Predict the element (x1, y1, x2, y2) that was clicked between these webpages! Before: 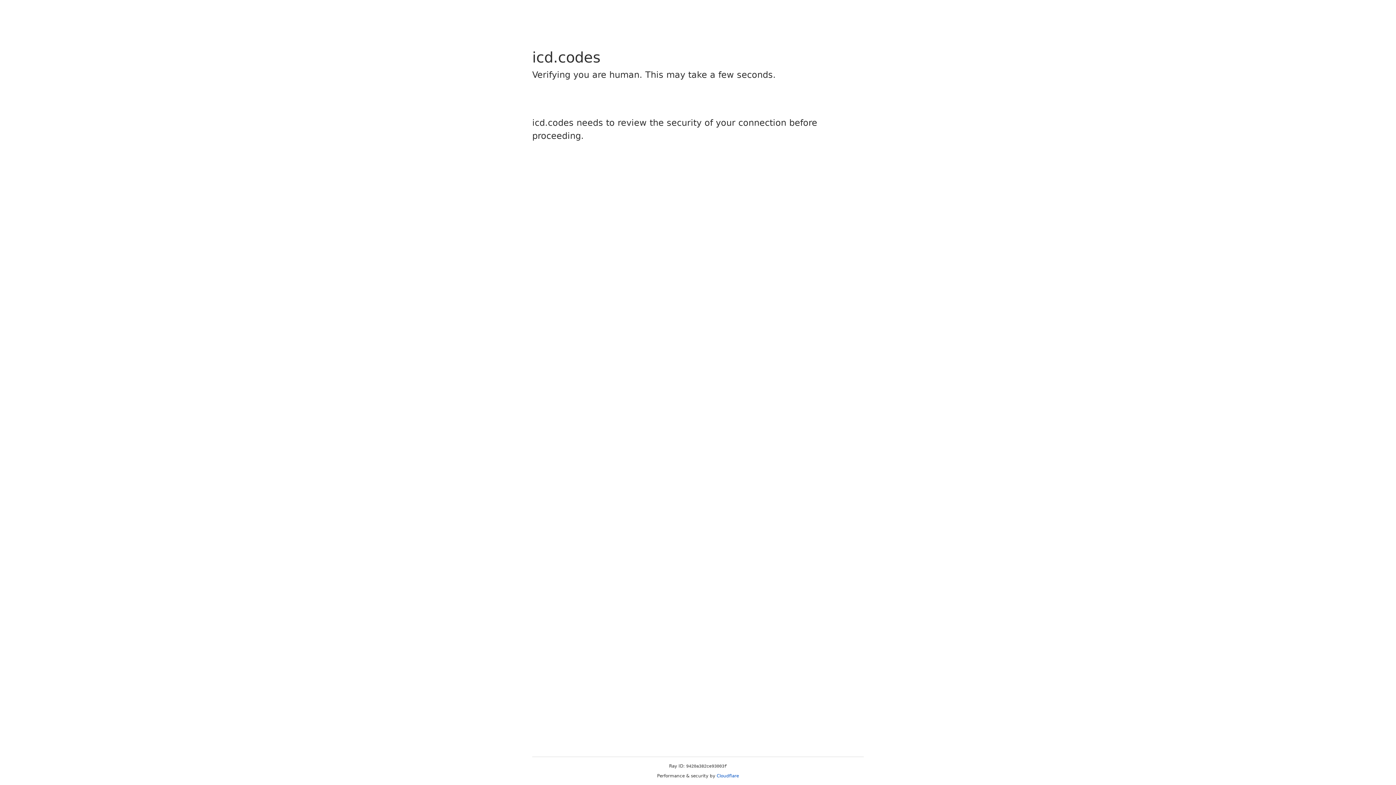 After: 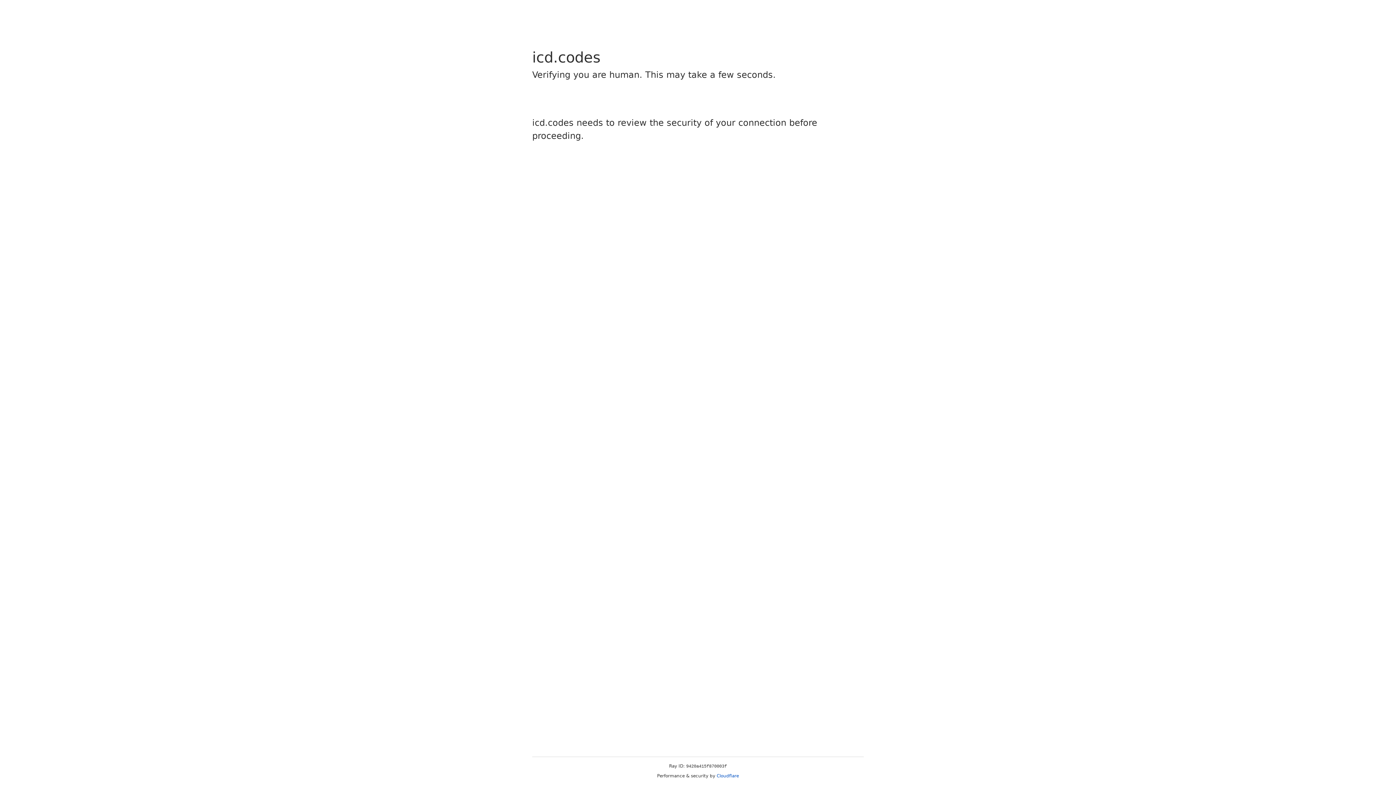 Action: label: Cloudflare bbox: (716, 773, 739, 778)